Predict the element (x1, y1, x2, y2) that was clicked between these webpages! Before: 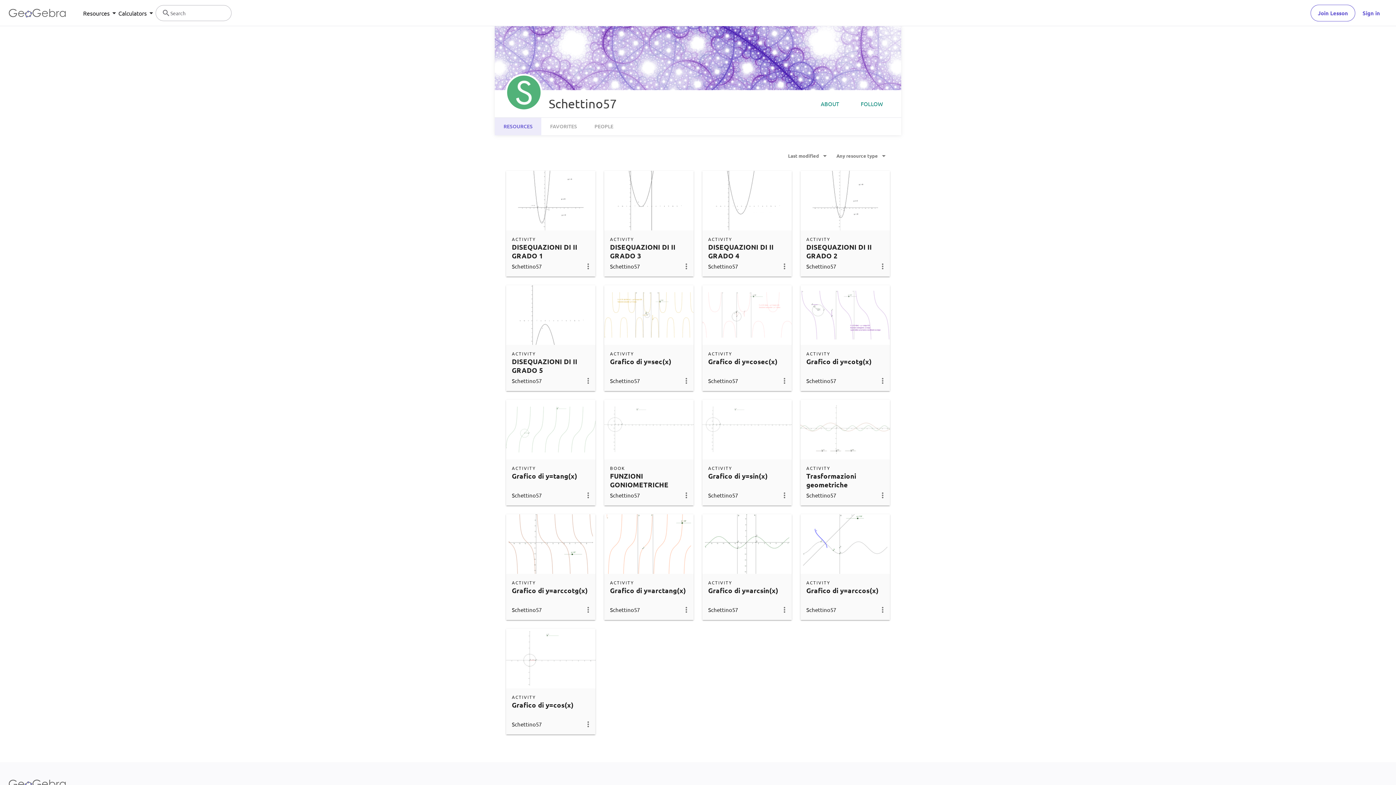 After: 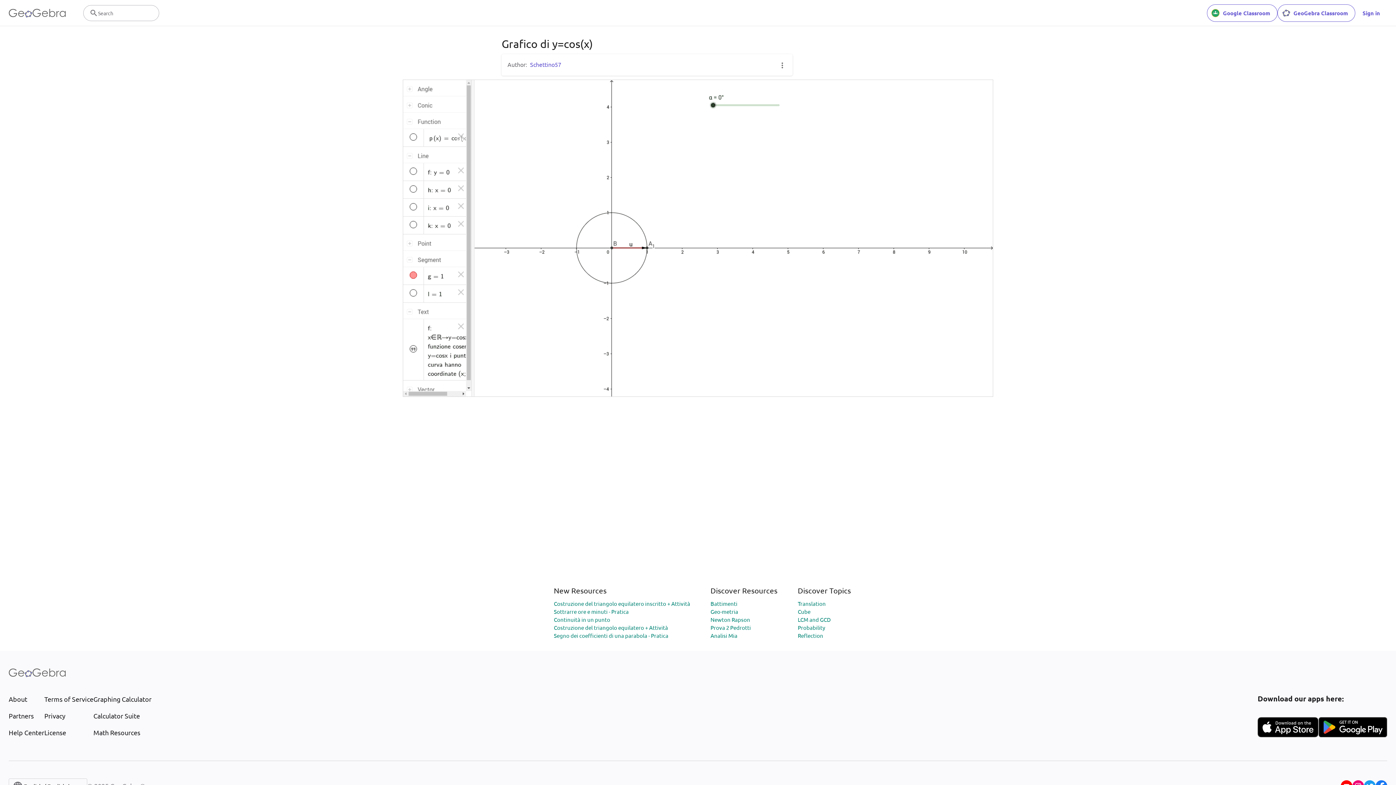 Action: label: Grafico di y=cos(x) bbox: (512, 700, 573, 709)